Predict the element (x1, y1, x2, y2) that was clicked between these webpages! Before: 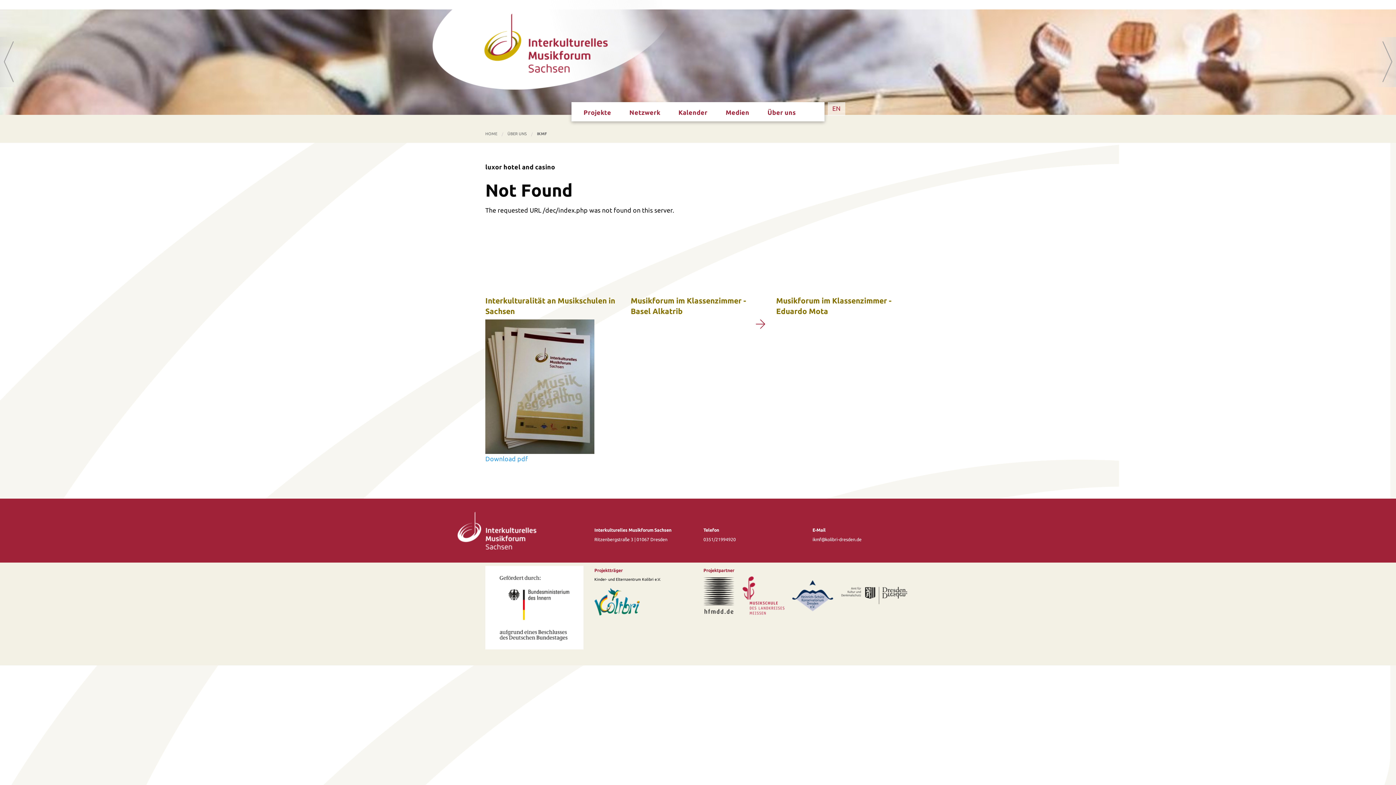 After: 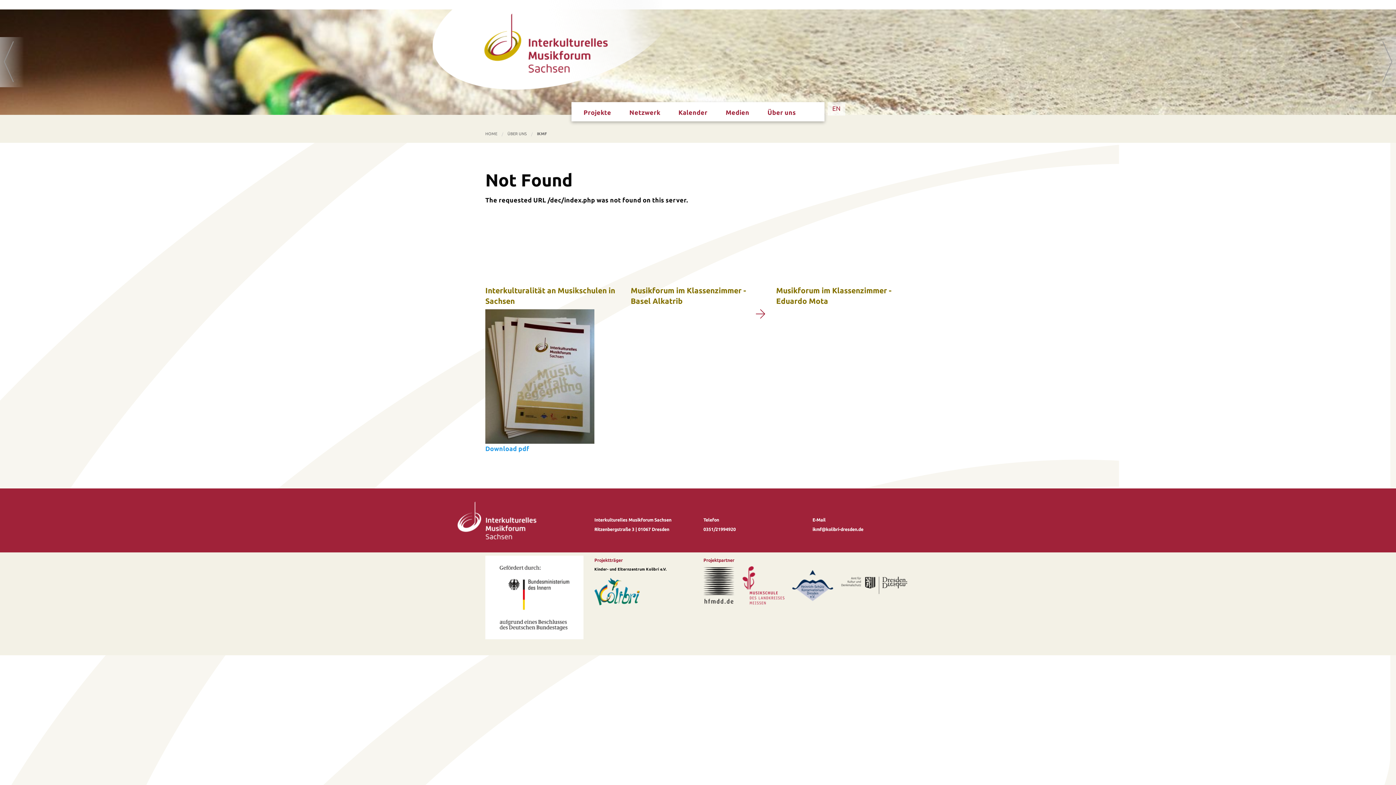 Action: bbox: (485, 319, 619, 454)